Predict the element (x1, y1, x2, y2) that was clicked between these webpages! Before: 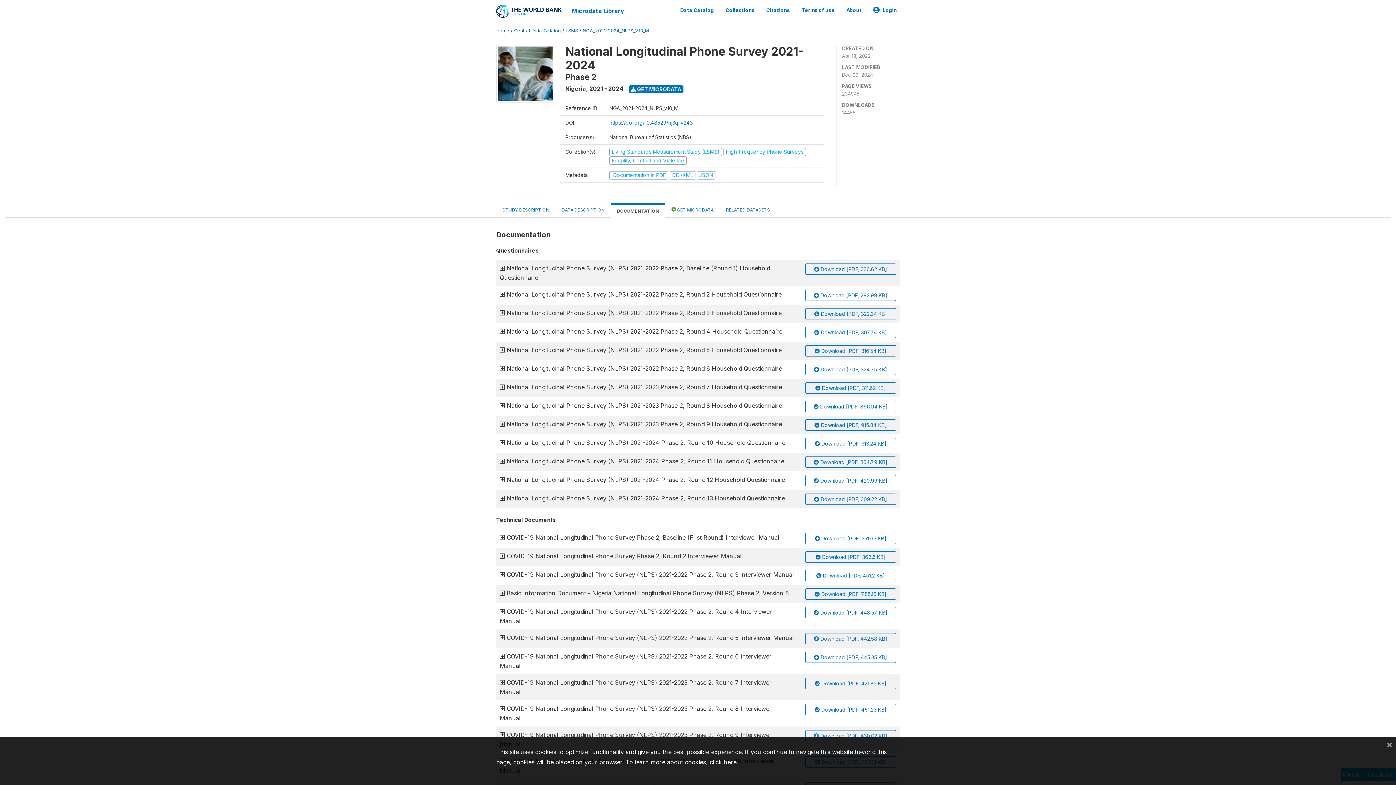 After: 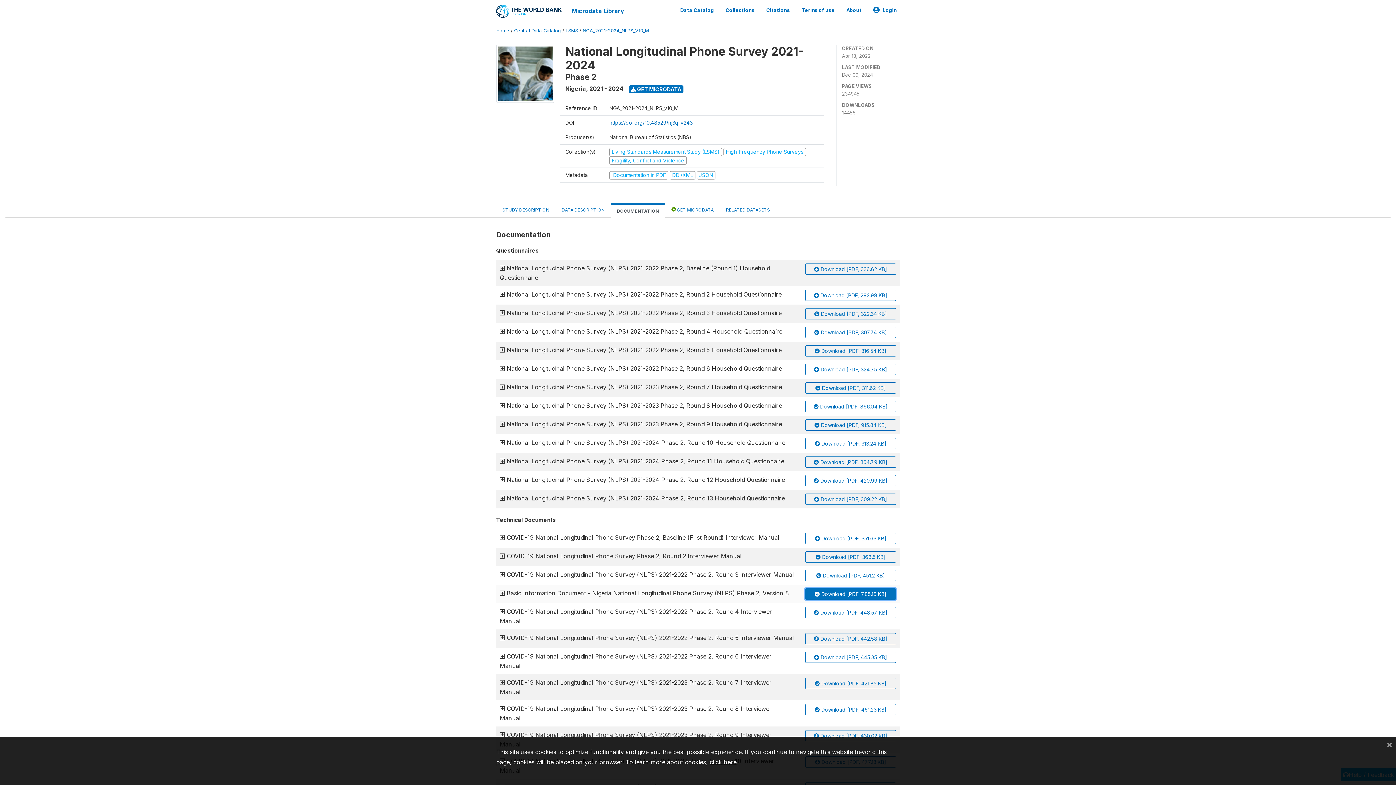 Action: label:  Download [PDF, 785.16 KB] bbox: (805, 588, 896, 599)